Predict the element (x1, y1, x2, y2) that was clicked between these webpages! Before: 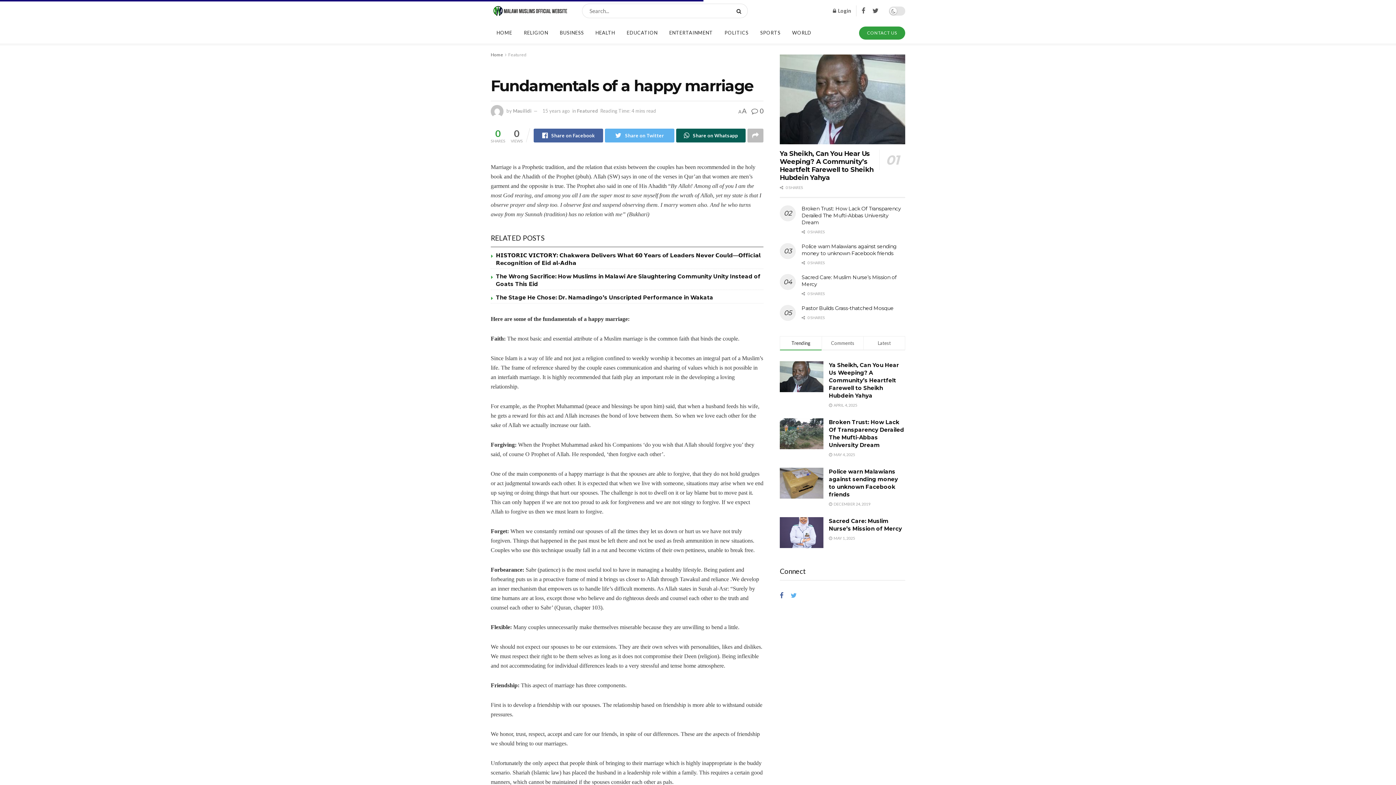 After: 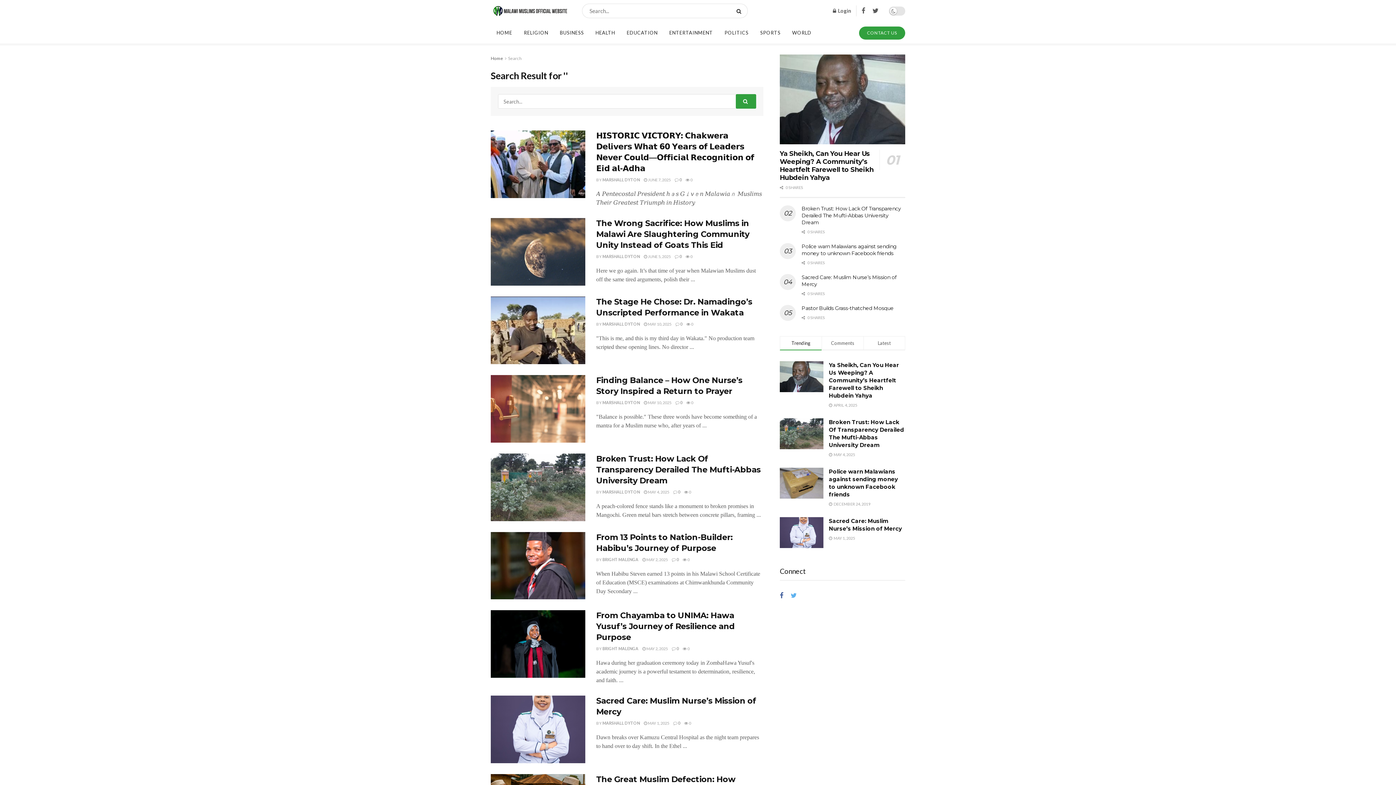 Action: bbox: (733, 3, 748, 18) label: Search Button